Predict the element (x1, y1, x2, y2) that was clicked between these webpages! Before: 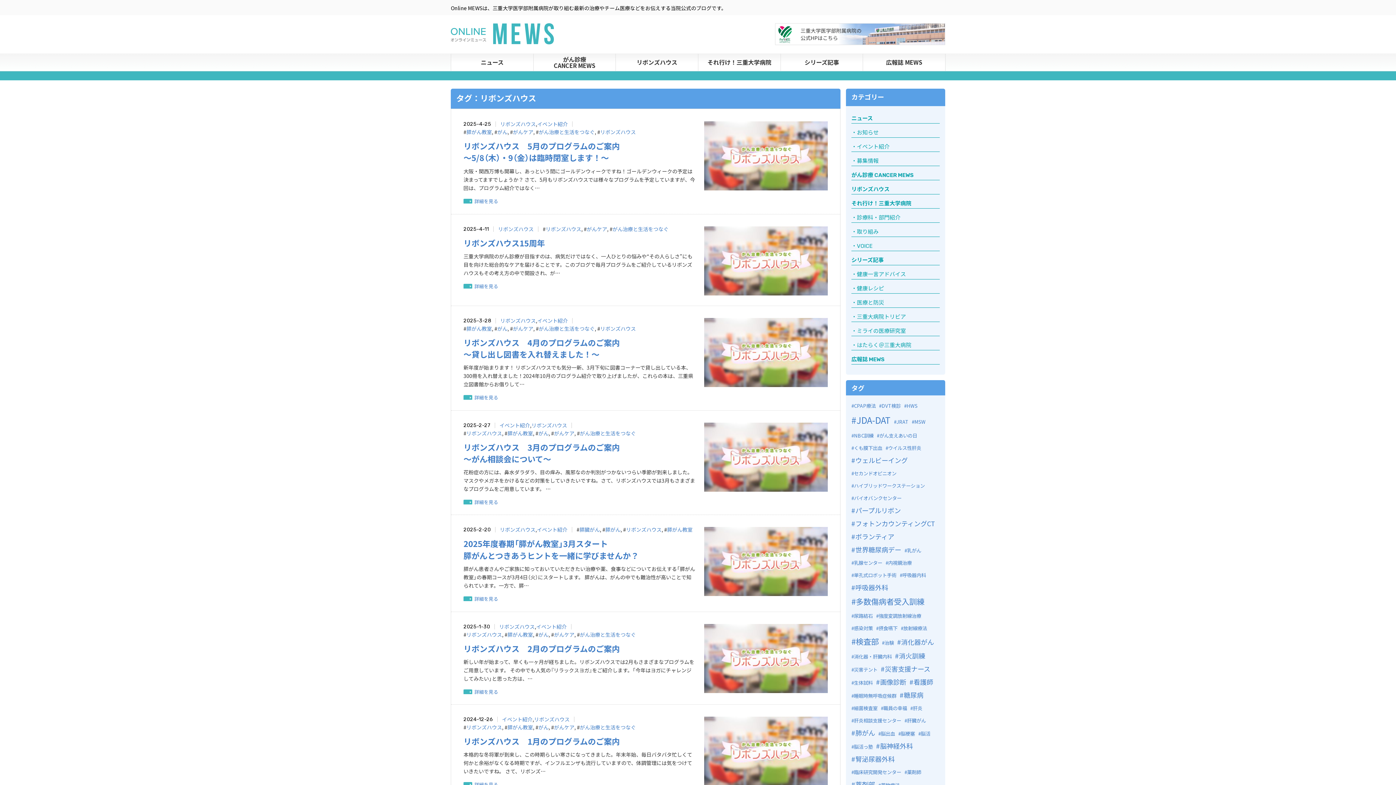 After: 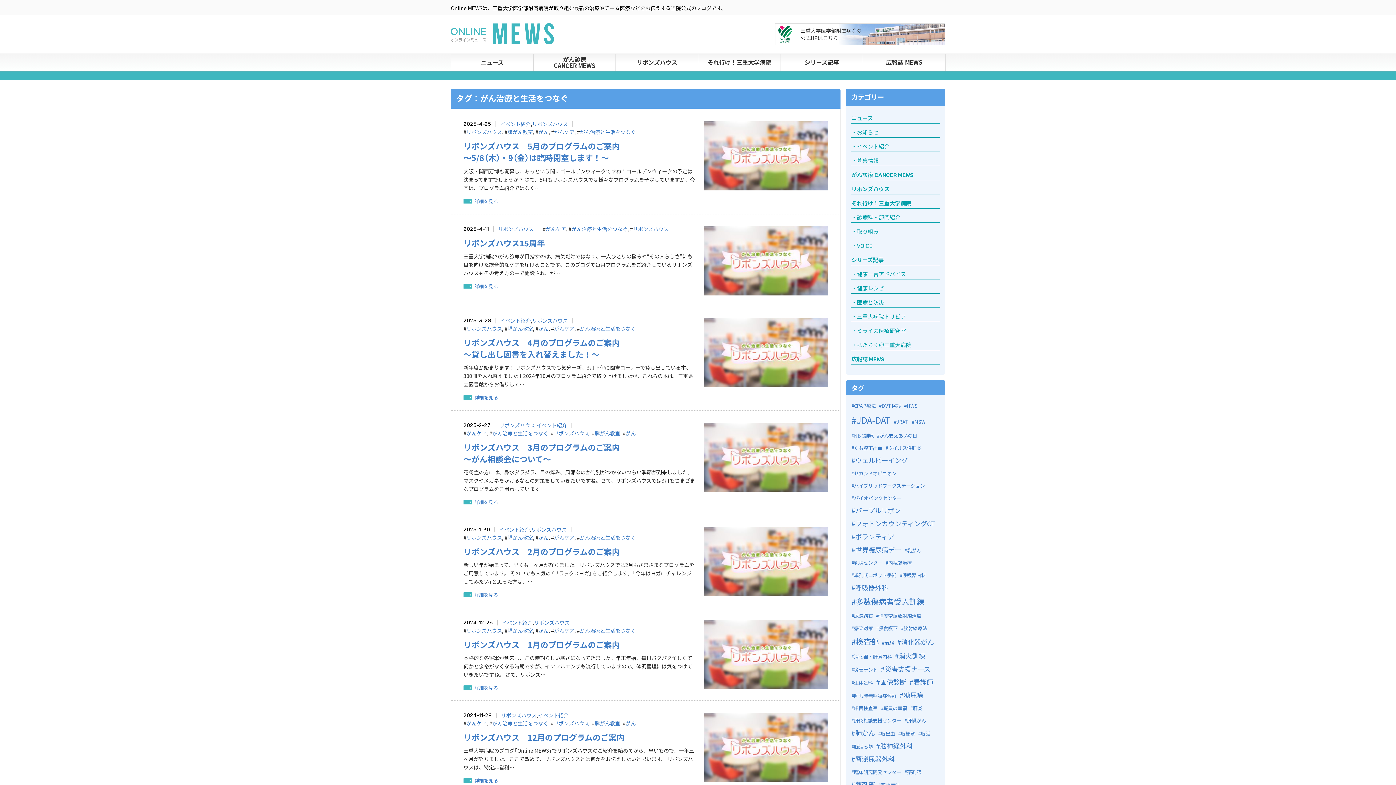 Action: bbox: (538, 326, 594, 331) label: がん治療と生活をつなぐ